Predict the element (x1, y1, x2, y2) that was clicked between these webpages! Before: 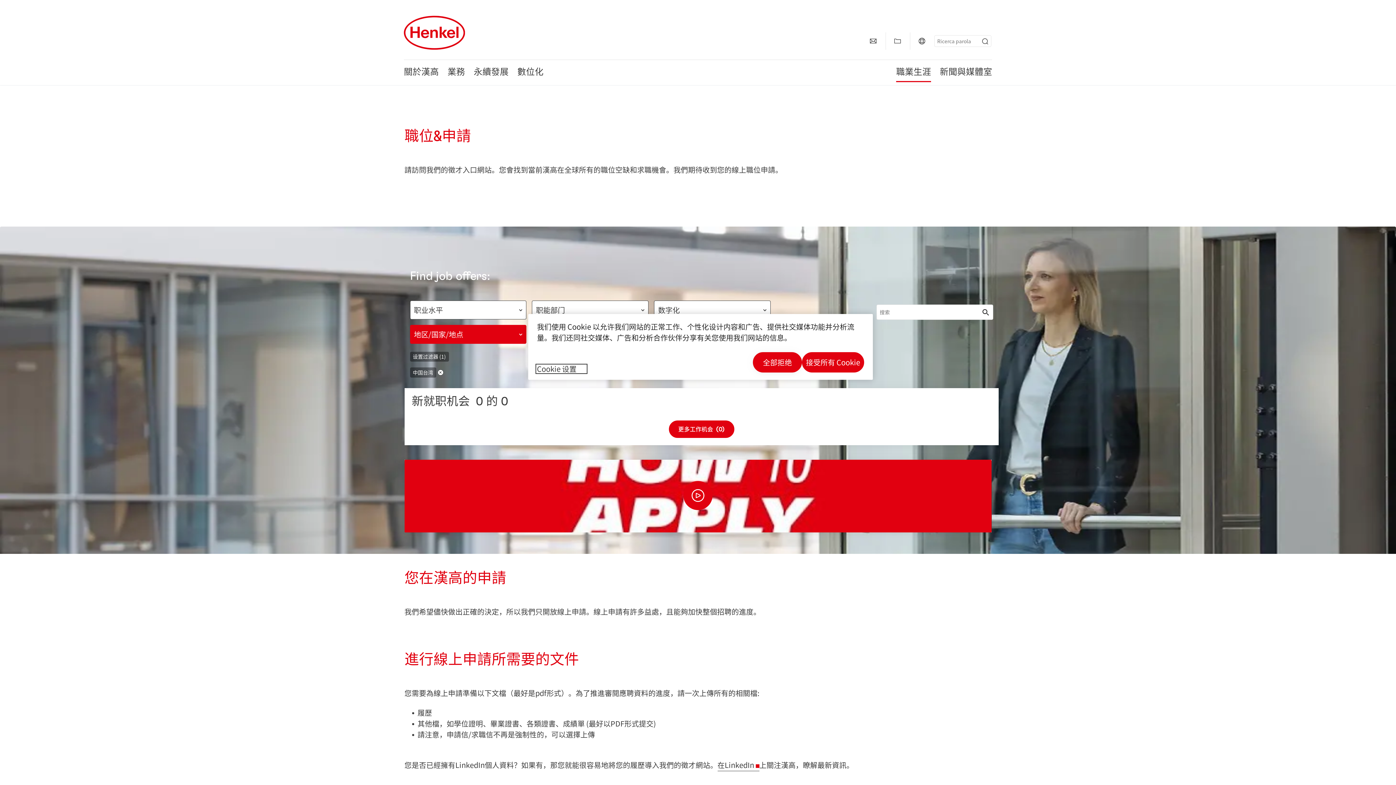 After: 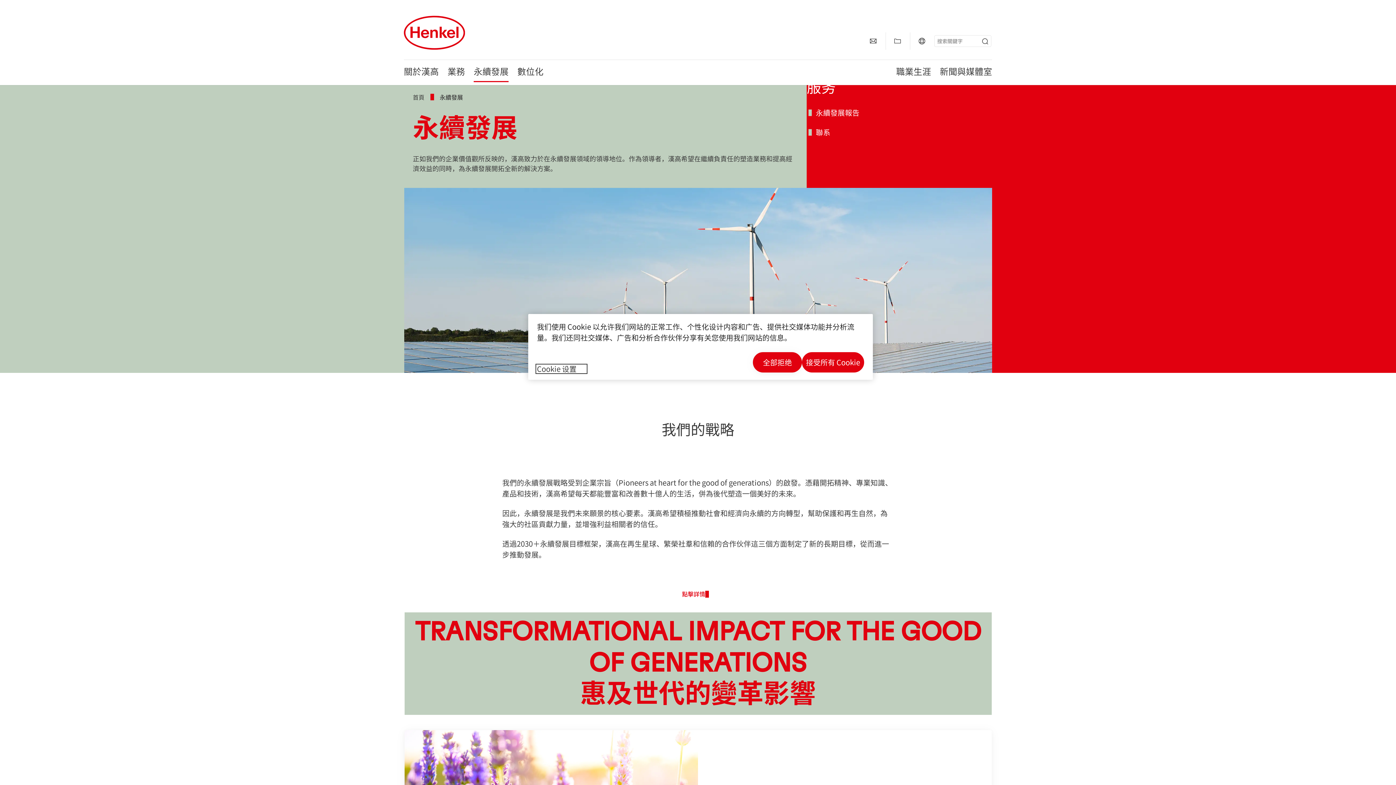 Action: bbox: (473, 68, 508, 76) label: 永續發展
